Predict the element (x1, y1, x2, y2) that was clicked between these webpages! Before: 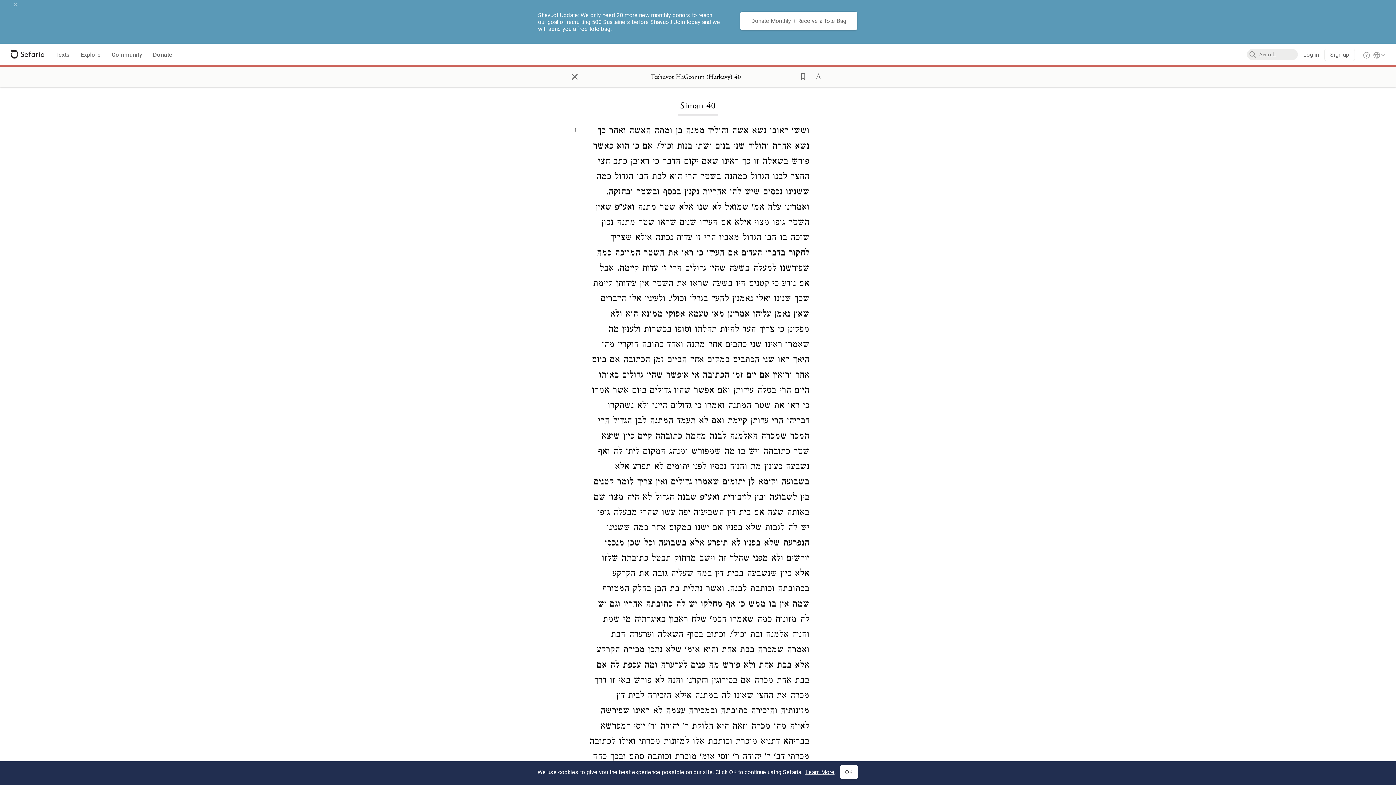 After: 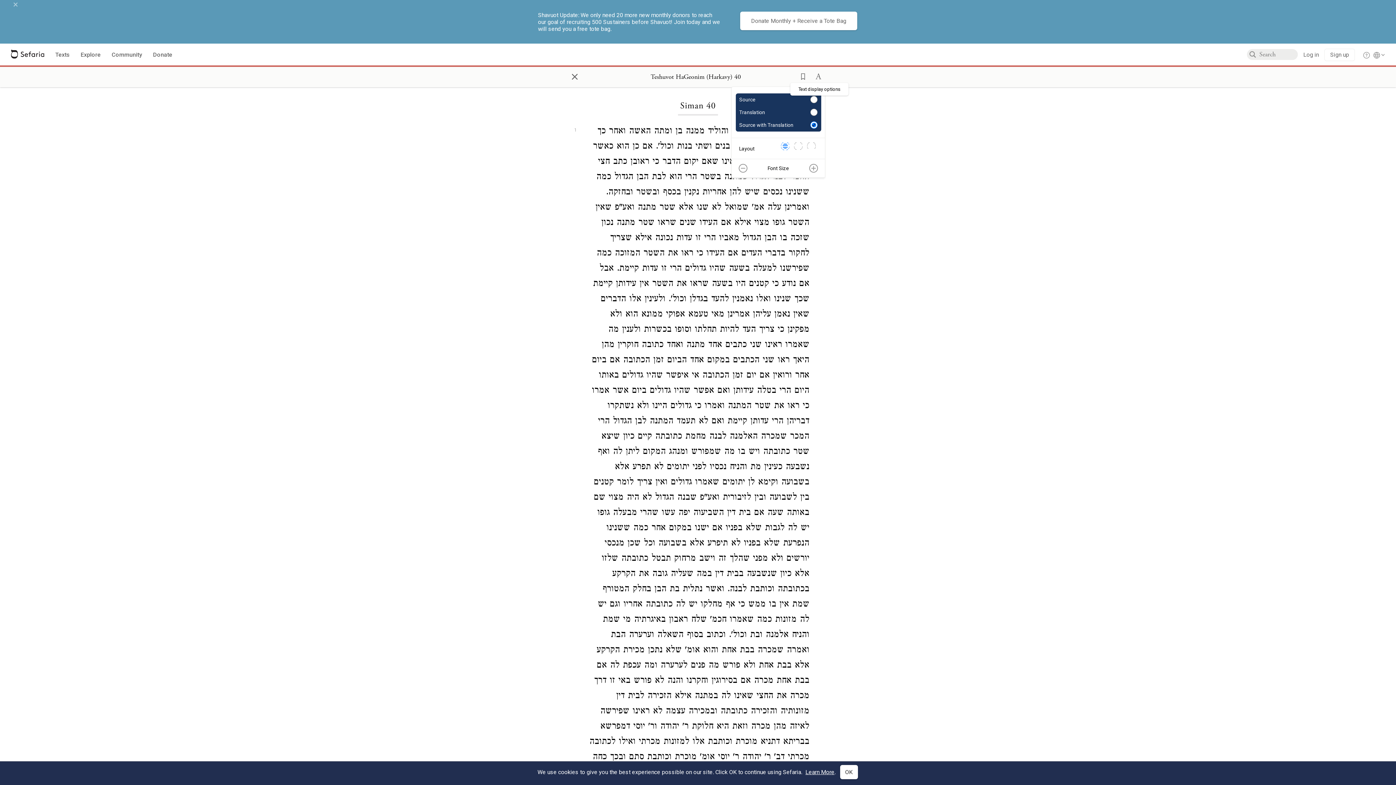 Action: bbox: (808, 65, 823, 86) label: Text display options